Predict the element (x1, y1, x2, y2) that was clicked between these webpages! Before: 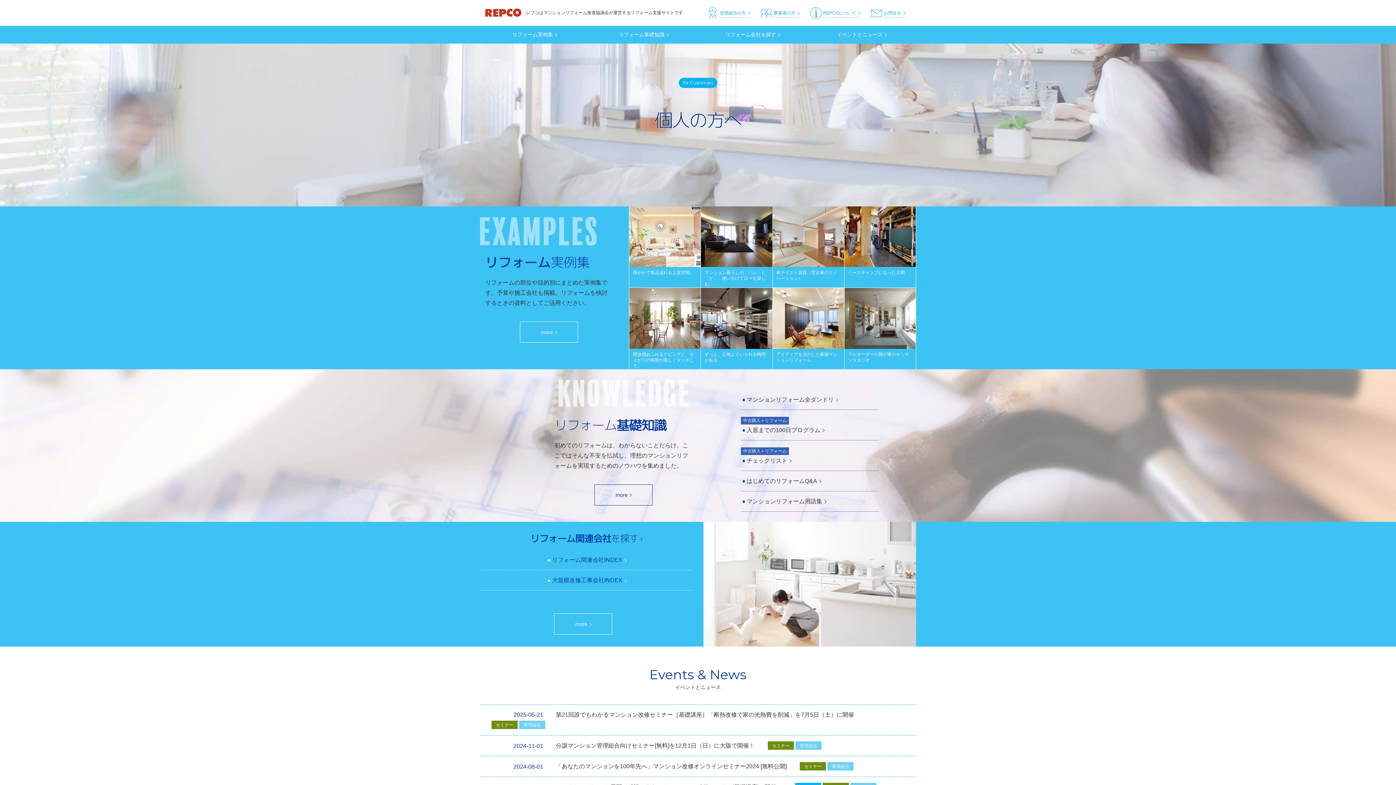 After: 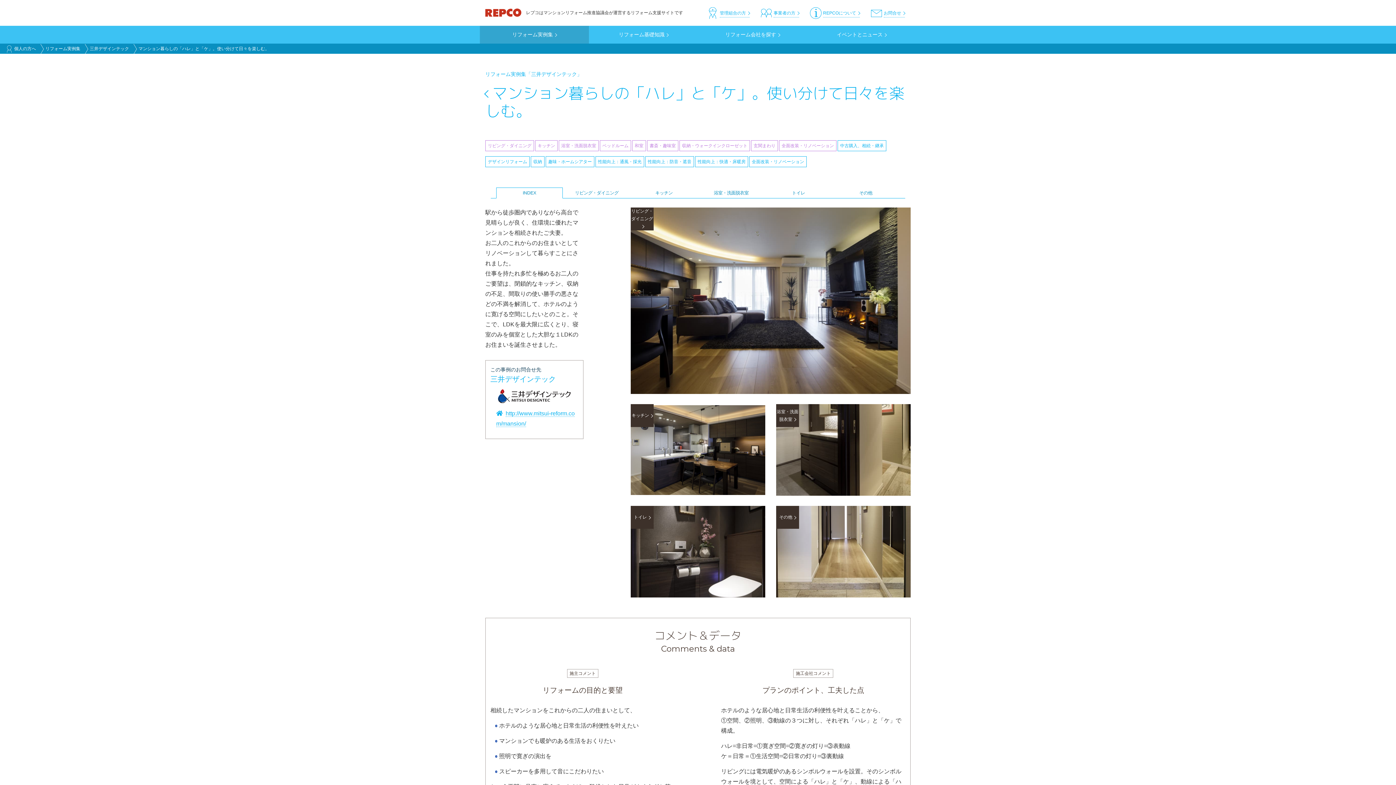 Action: label: mitsui-reform bbox: (701, 206, 772, 287)